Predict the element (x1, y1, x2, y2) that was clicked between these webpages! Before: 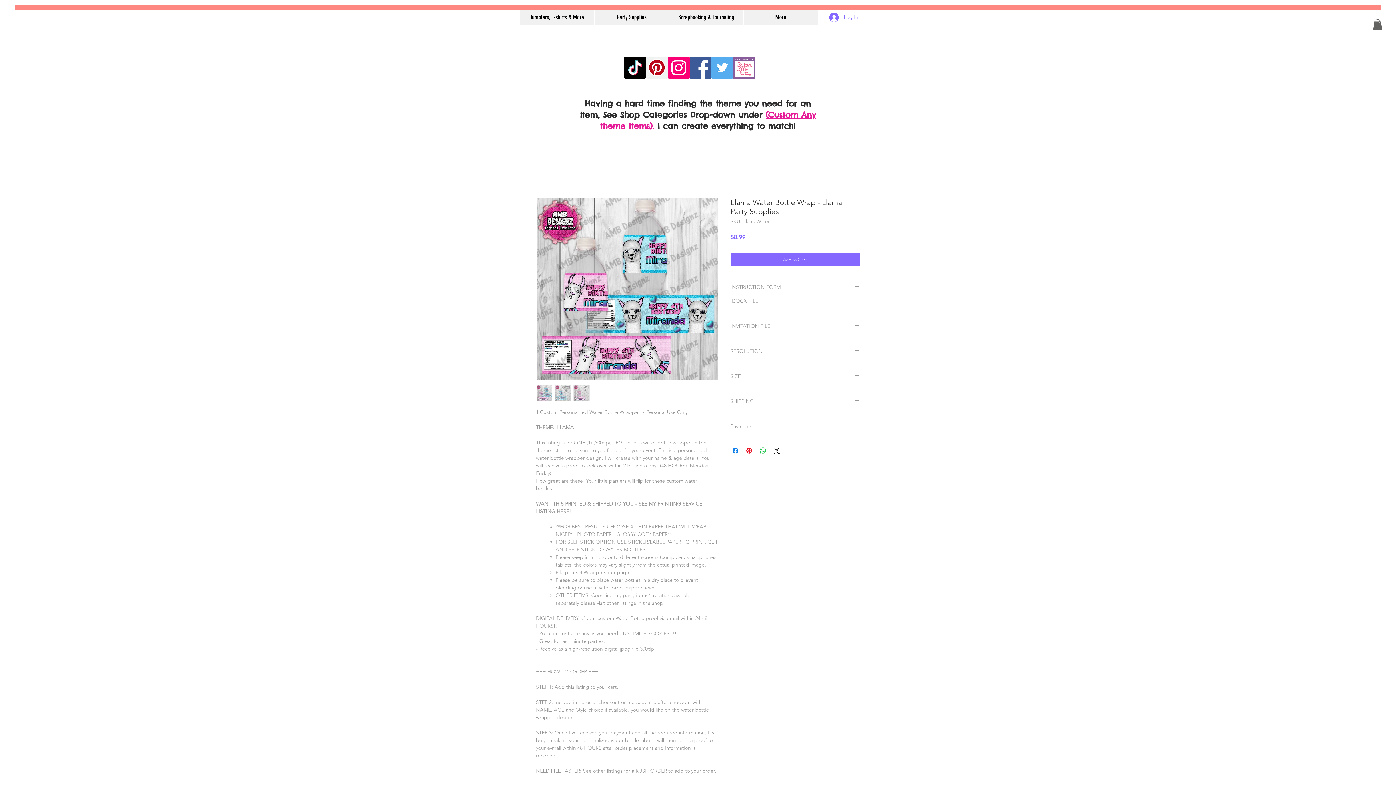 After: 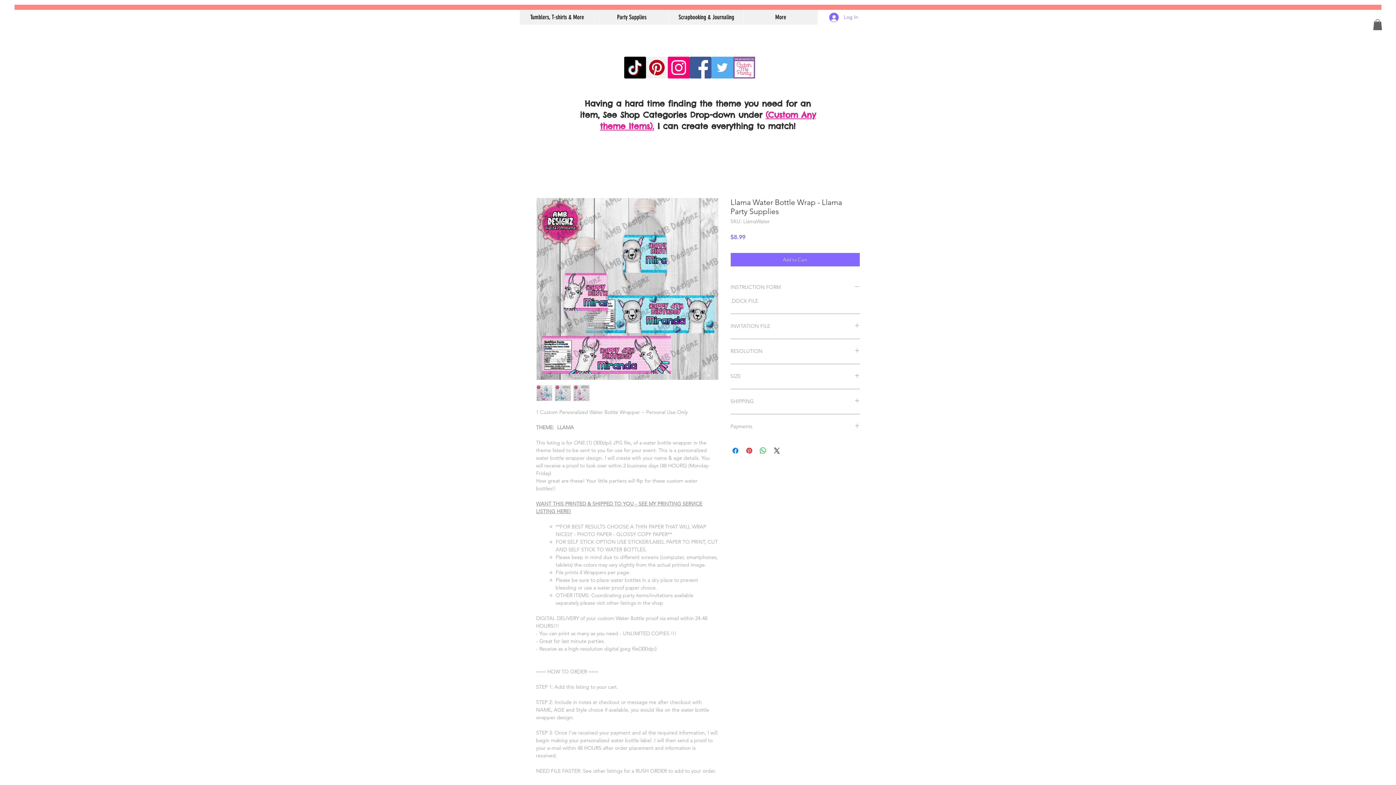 Action: bbox: (711, 56, 733, 78) label: Twitter Social Icon